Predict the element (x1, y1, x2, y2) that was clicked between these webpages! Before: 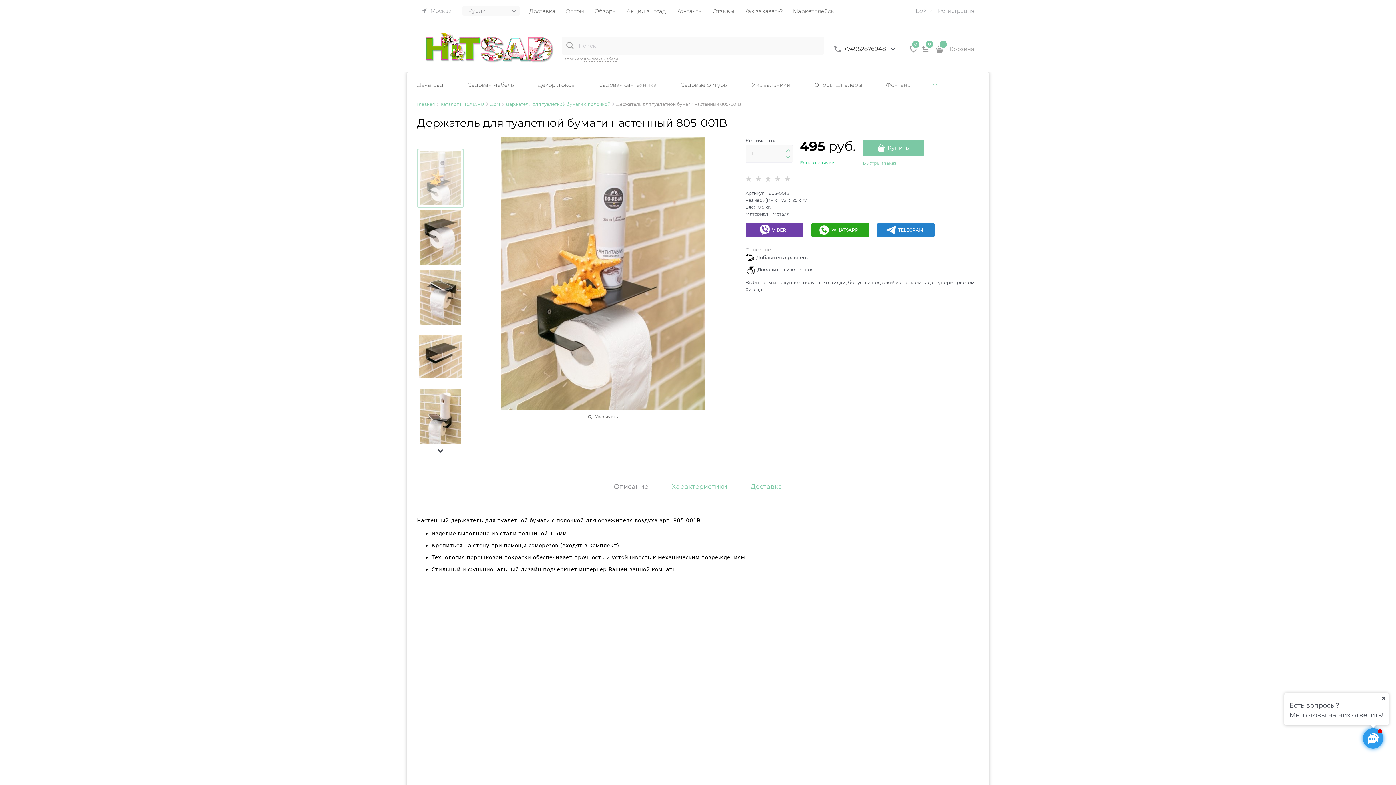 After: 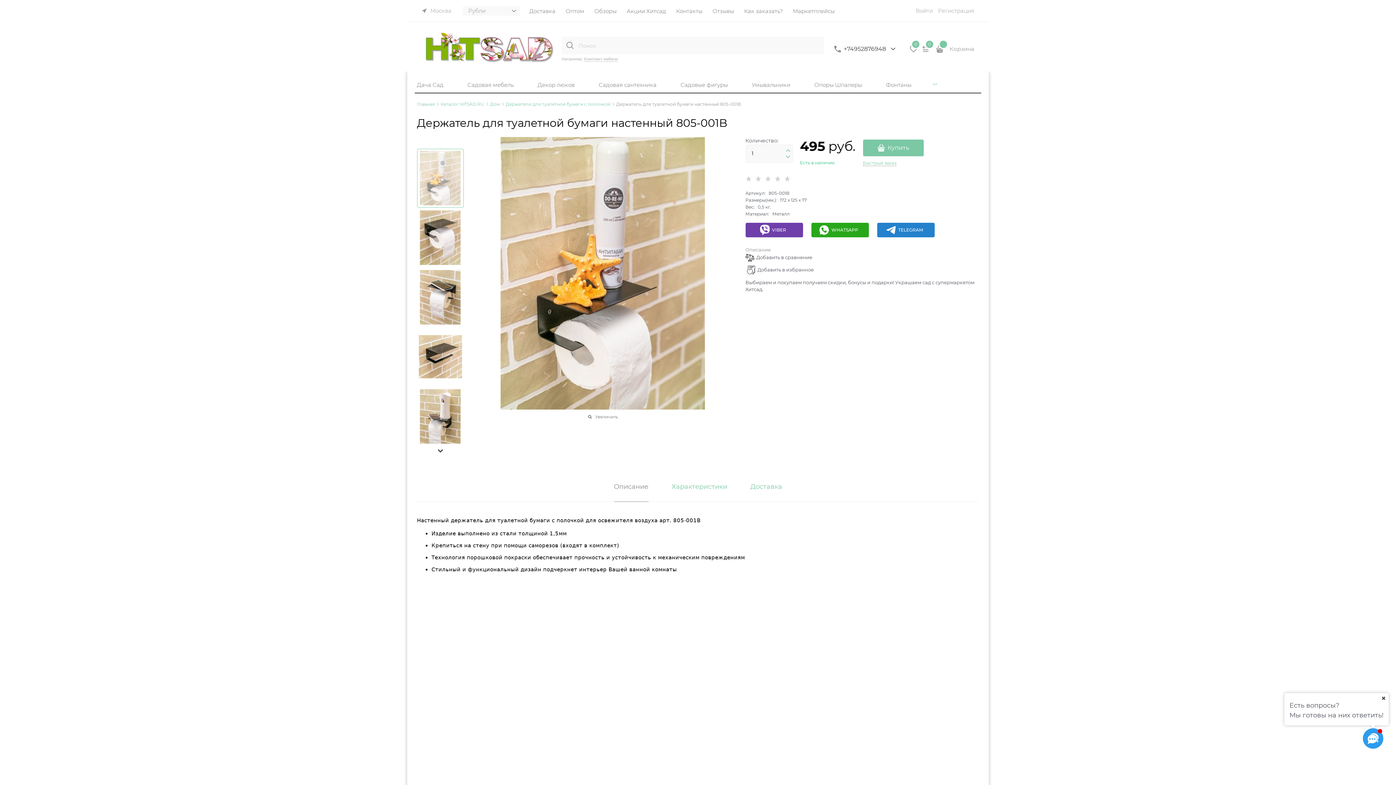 Action: label: Описание bbox: (614, 483, 648, 501)